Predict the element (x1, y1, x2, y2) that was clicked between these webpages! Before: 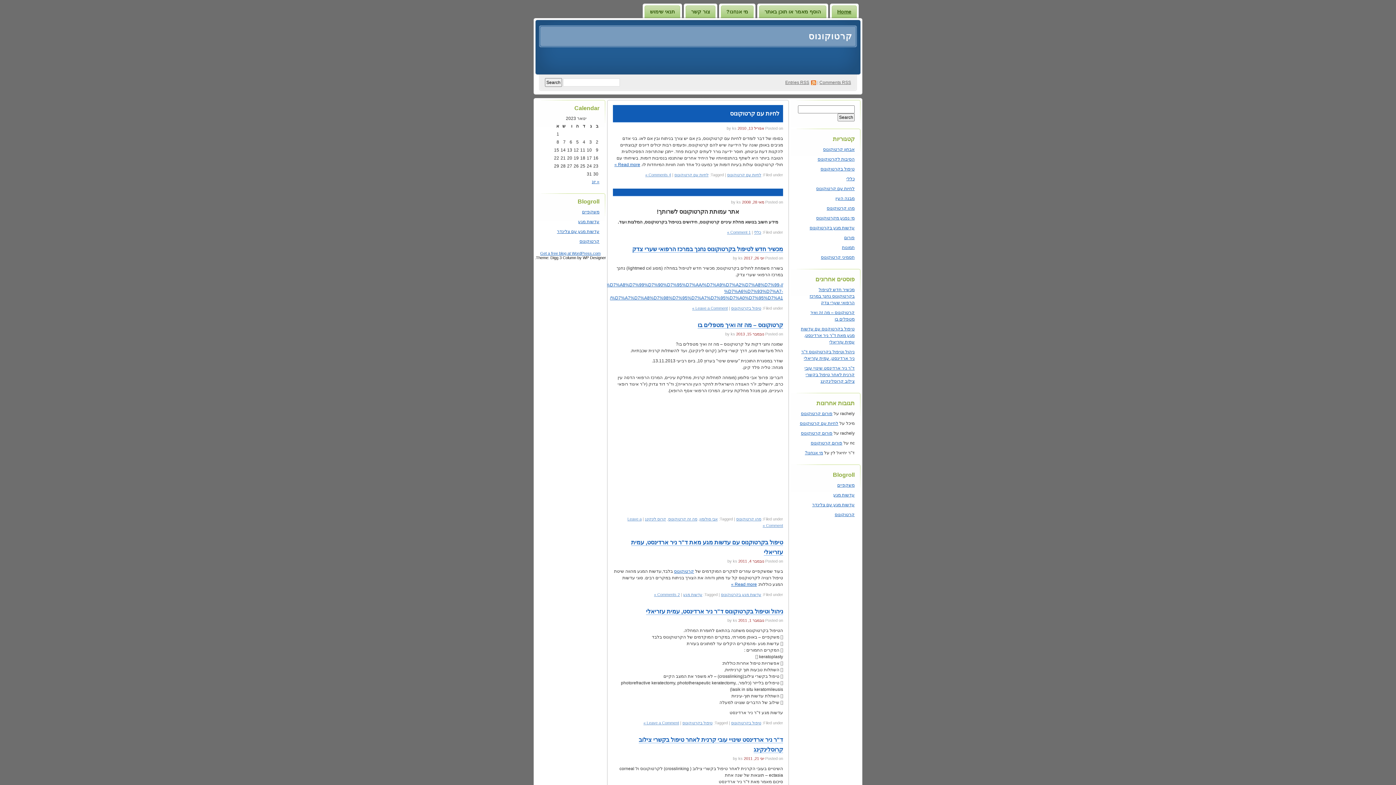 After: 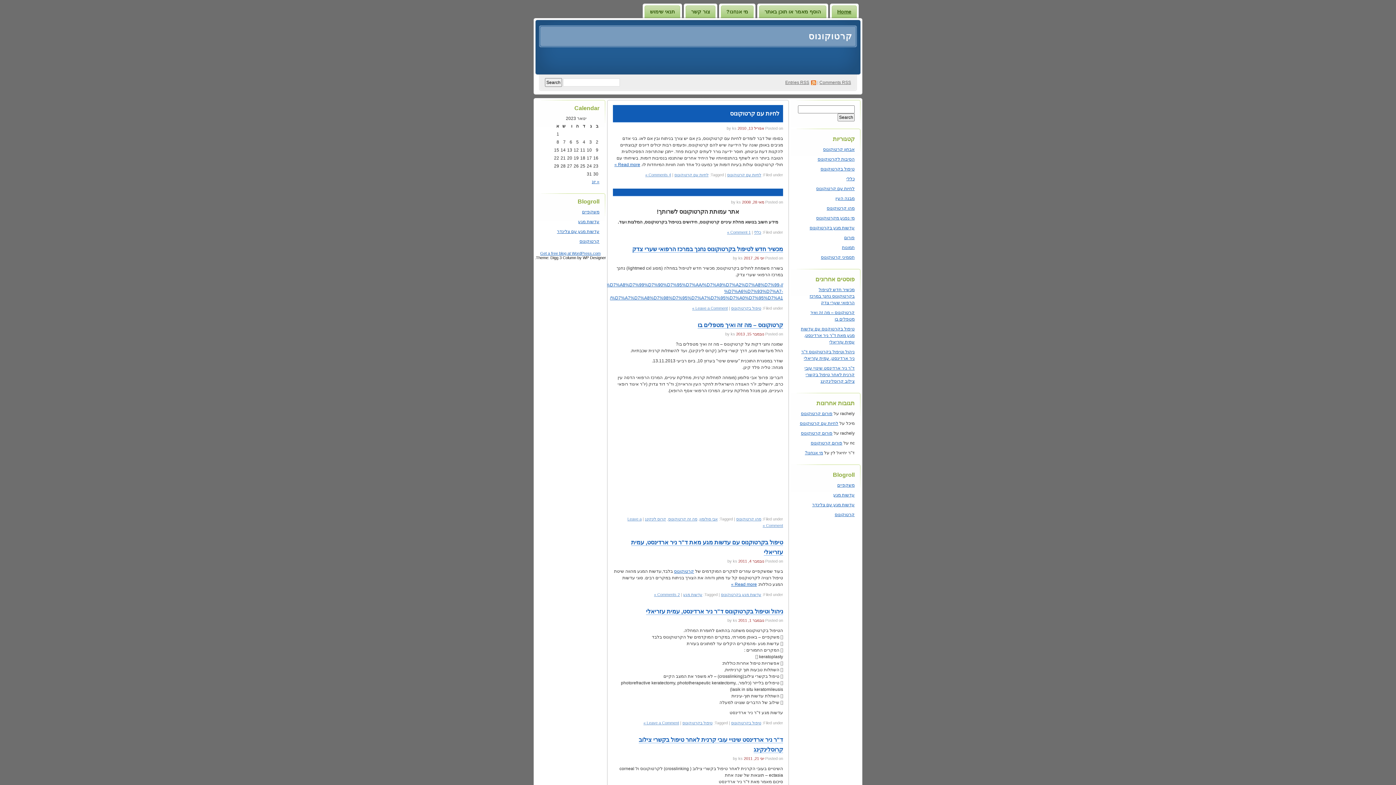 Action: label: כללי bbox: (754, 230, 761, 234)